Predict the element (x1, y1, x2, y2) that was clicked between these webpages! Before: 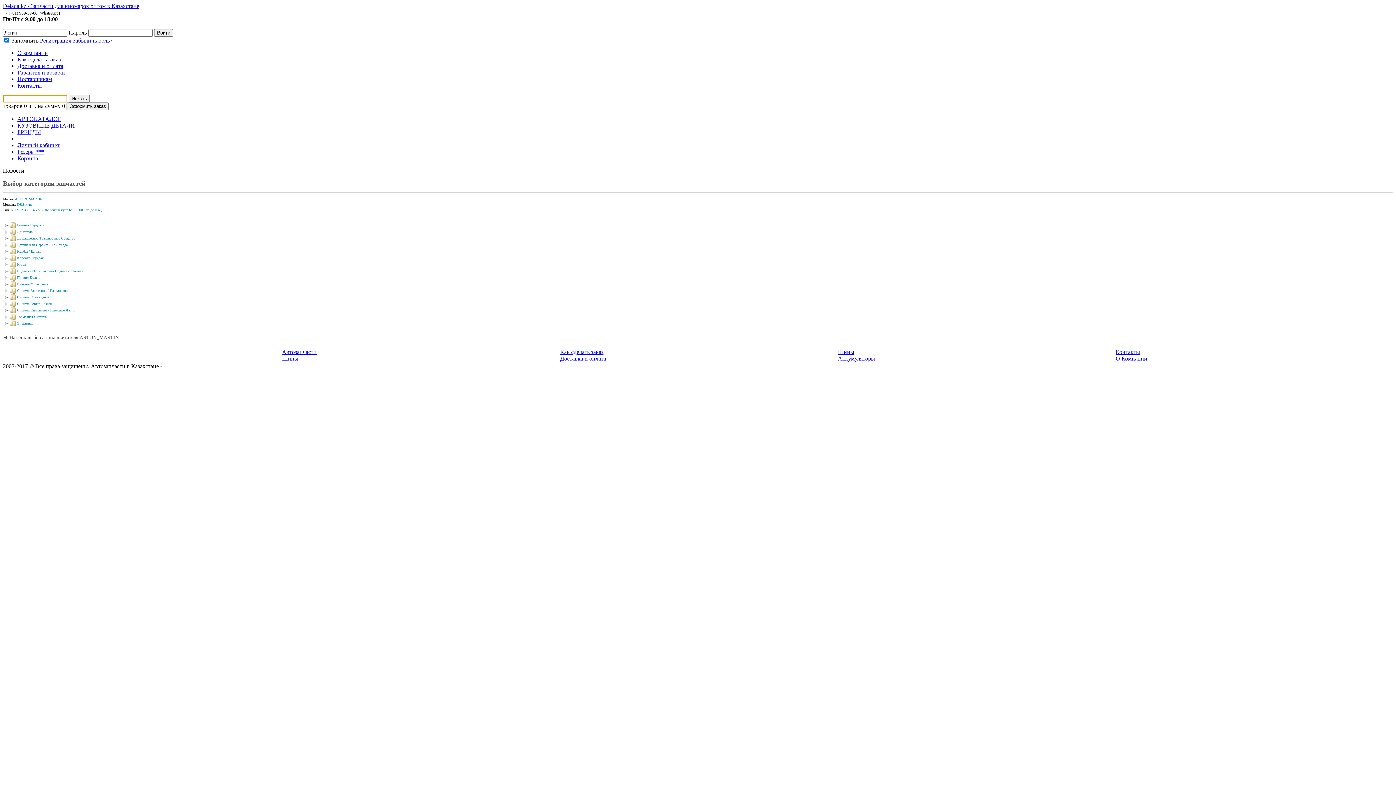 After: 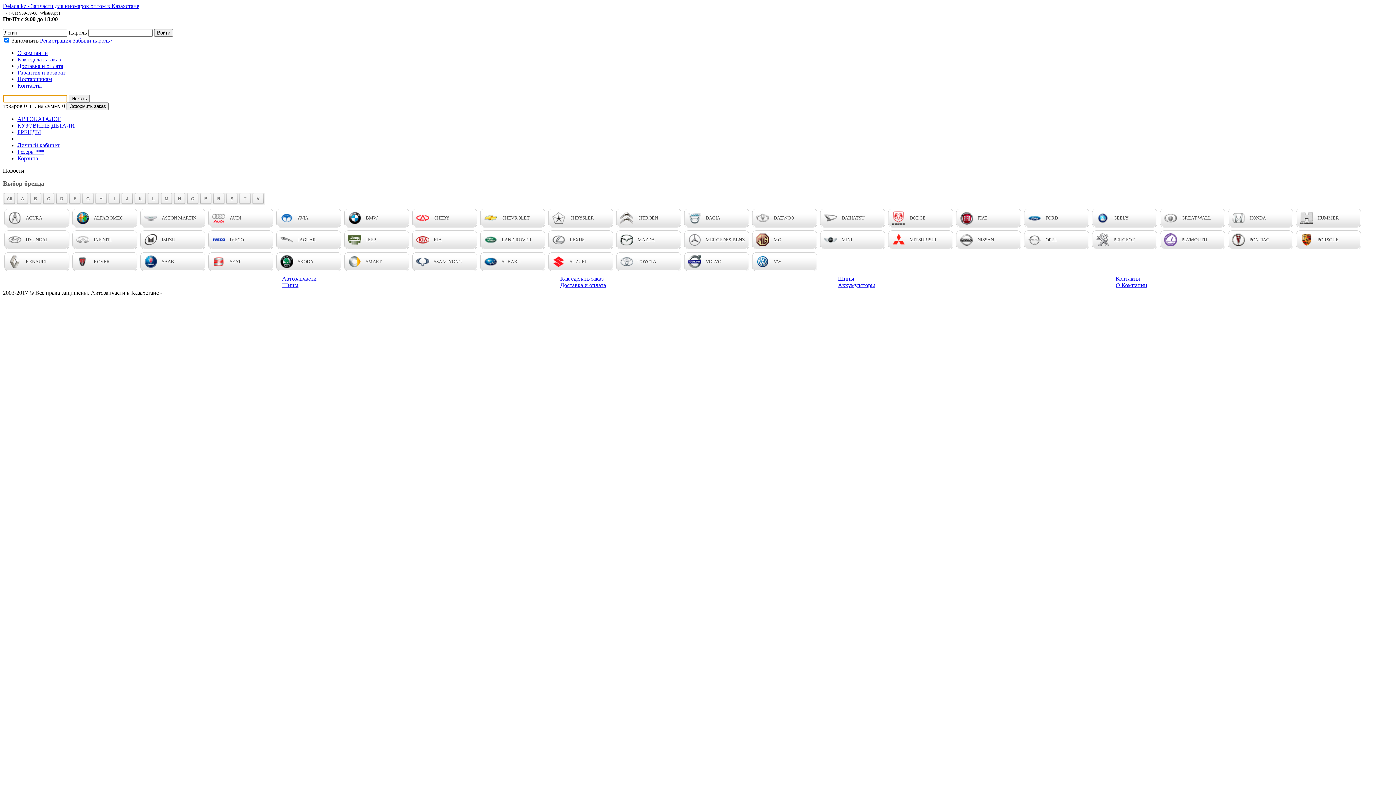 Action: label: Автозапчасти bbox: (282, 349, 316, 355)